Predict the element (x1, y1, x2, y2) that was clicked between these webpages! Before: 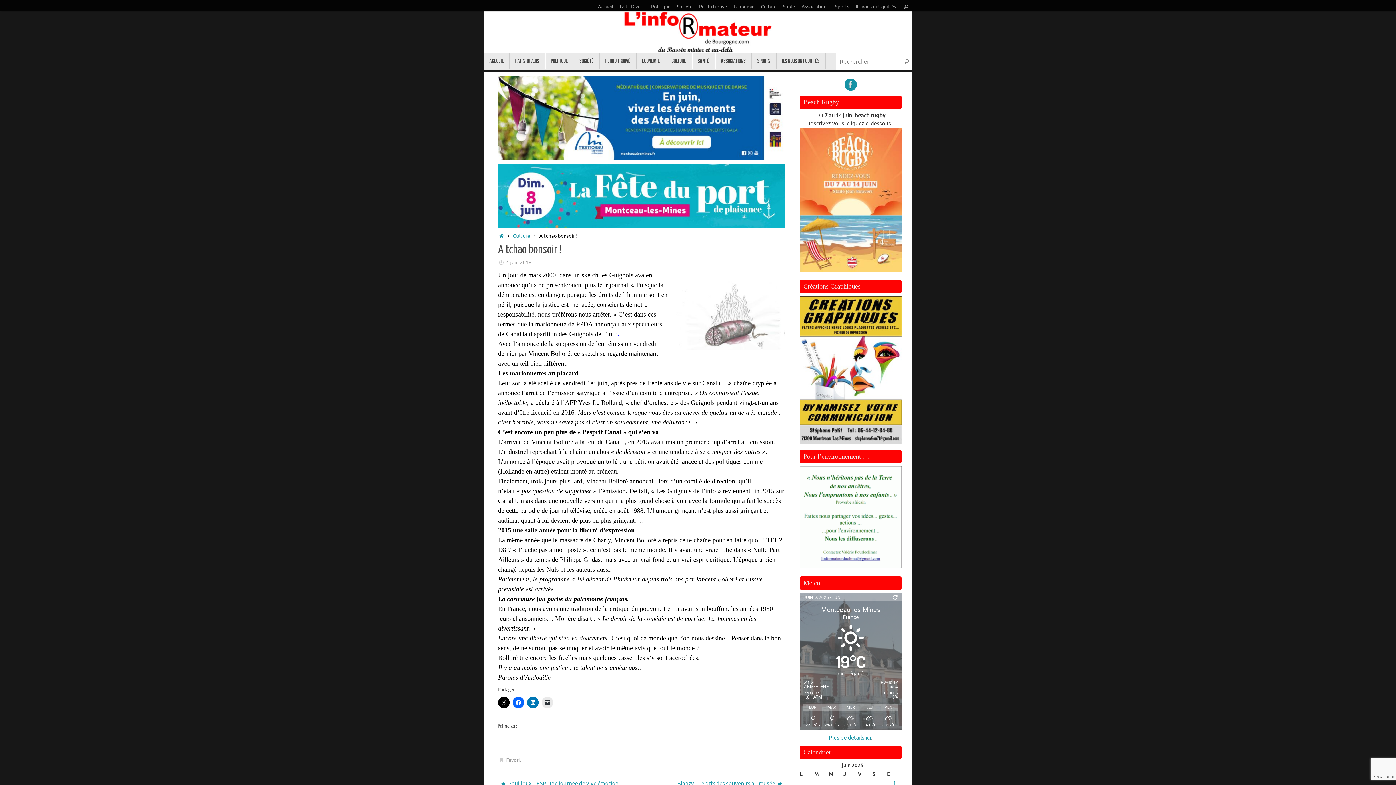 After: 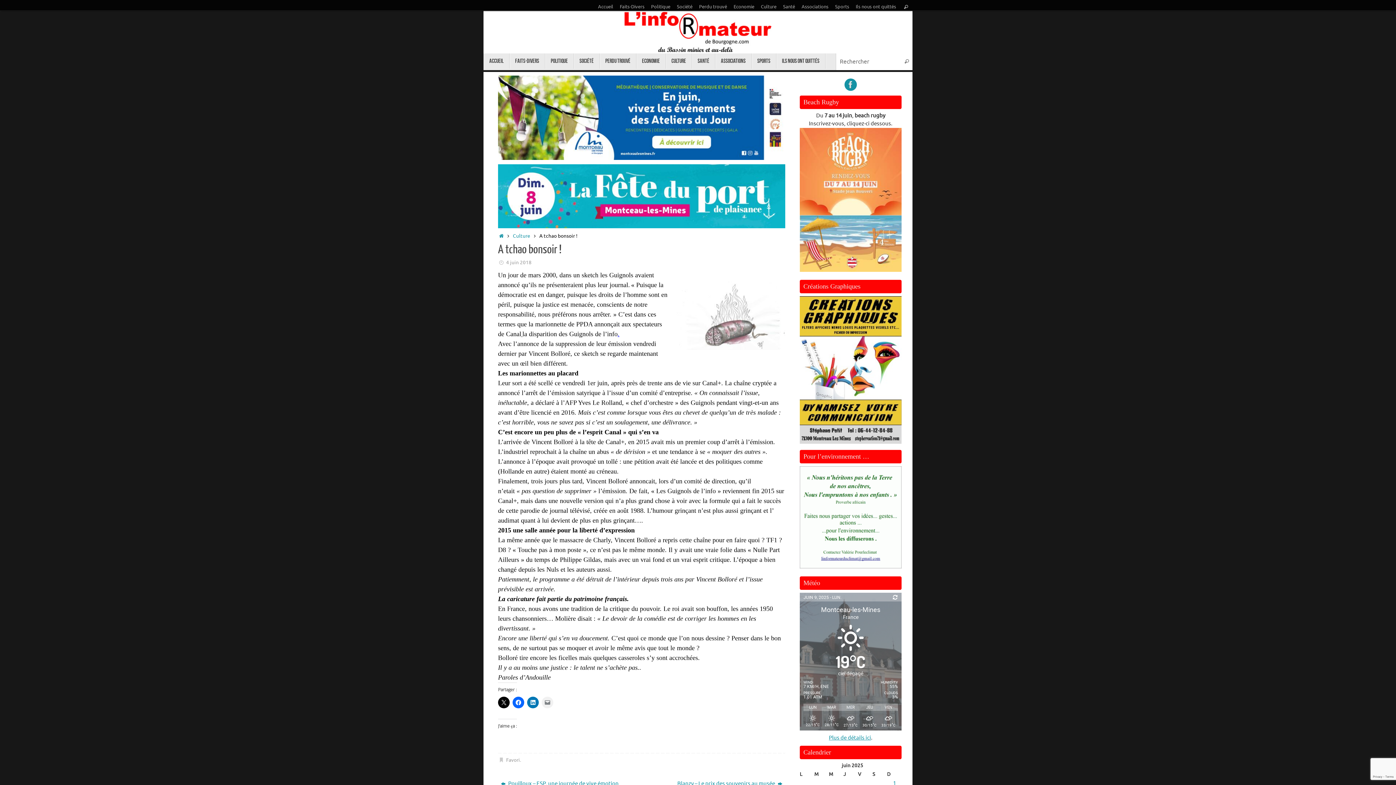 Action: bbox: (541, 696, 553, 708)